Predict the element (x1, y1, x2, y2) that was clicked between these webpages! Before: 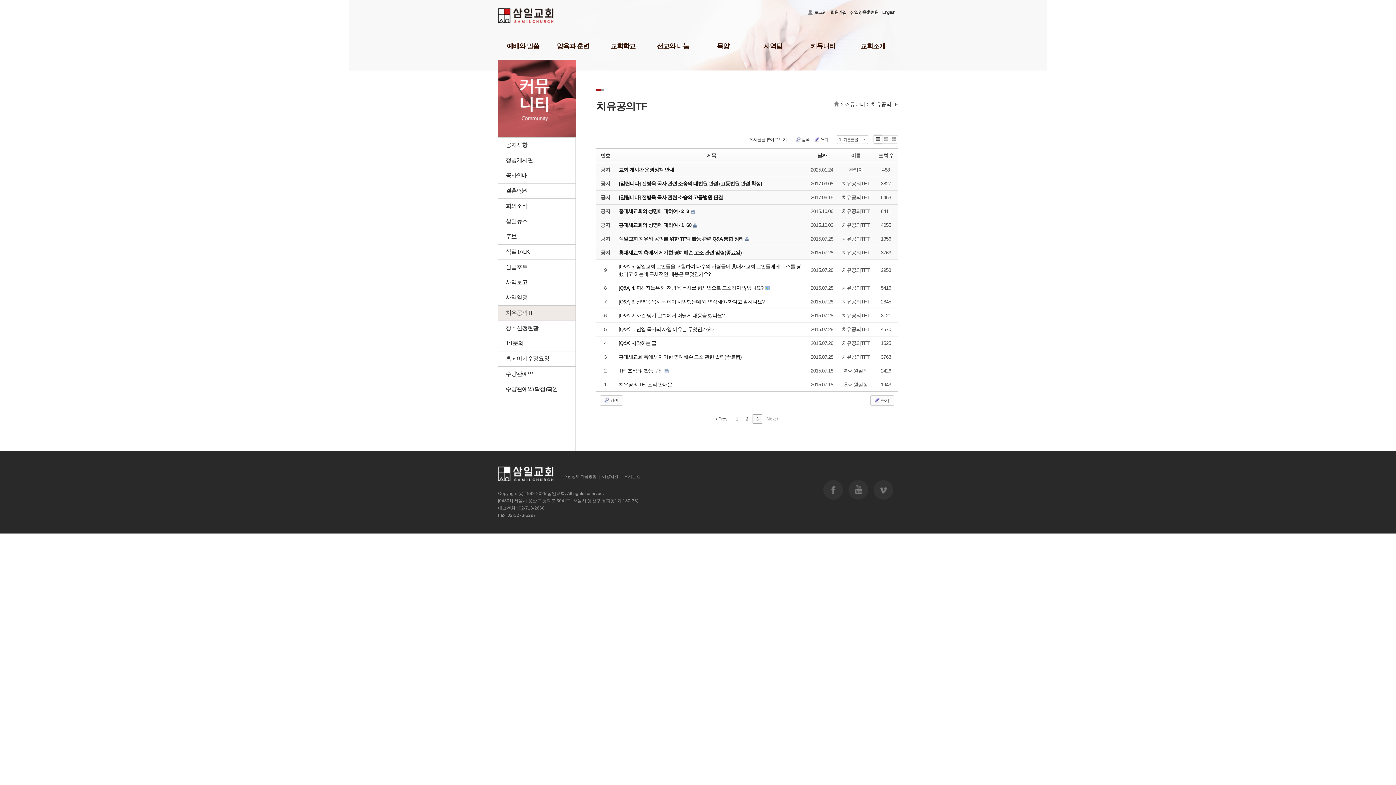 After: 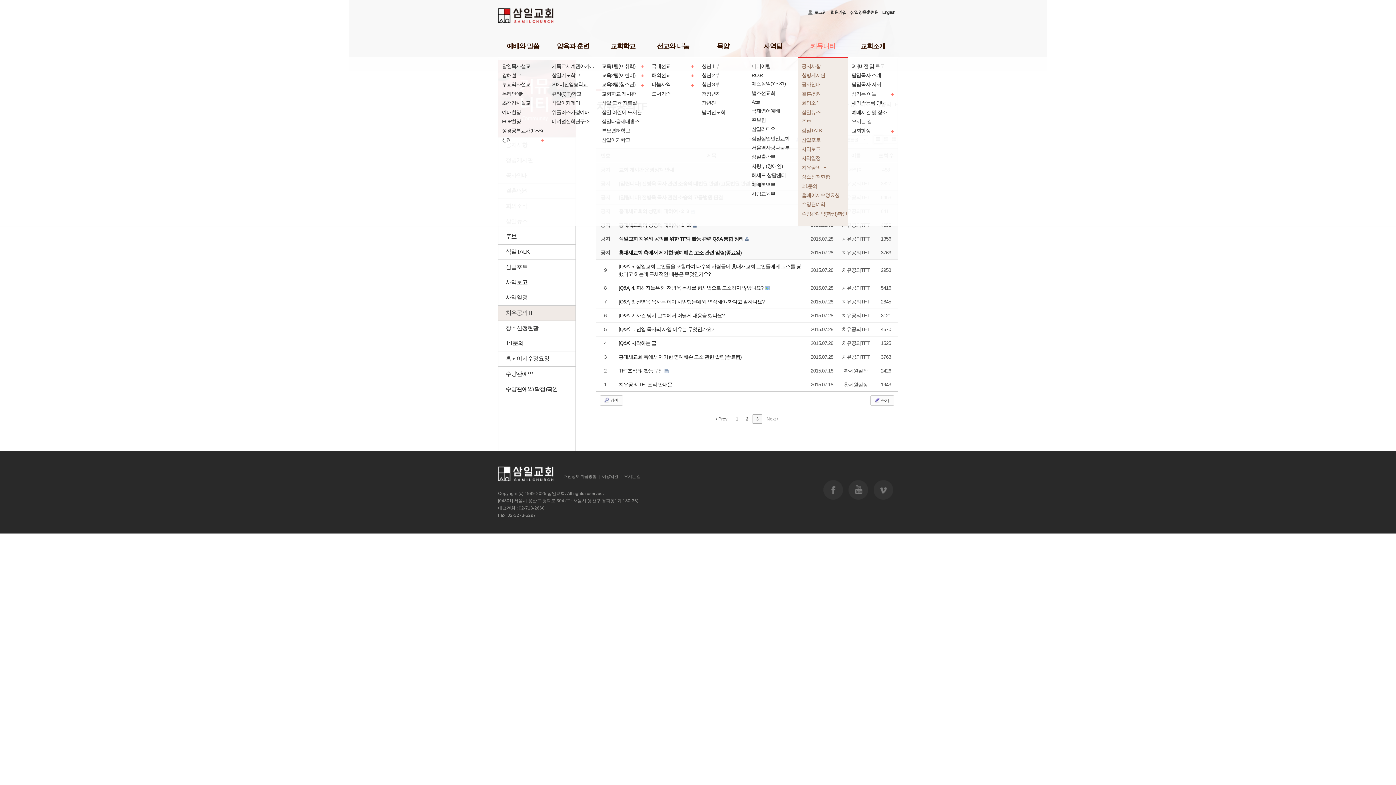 Action: label: 커뮤니티 bbox: (798, 38, 848, 57)